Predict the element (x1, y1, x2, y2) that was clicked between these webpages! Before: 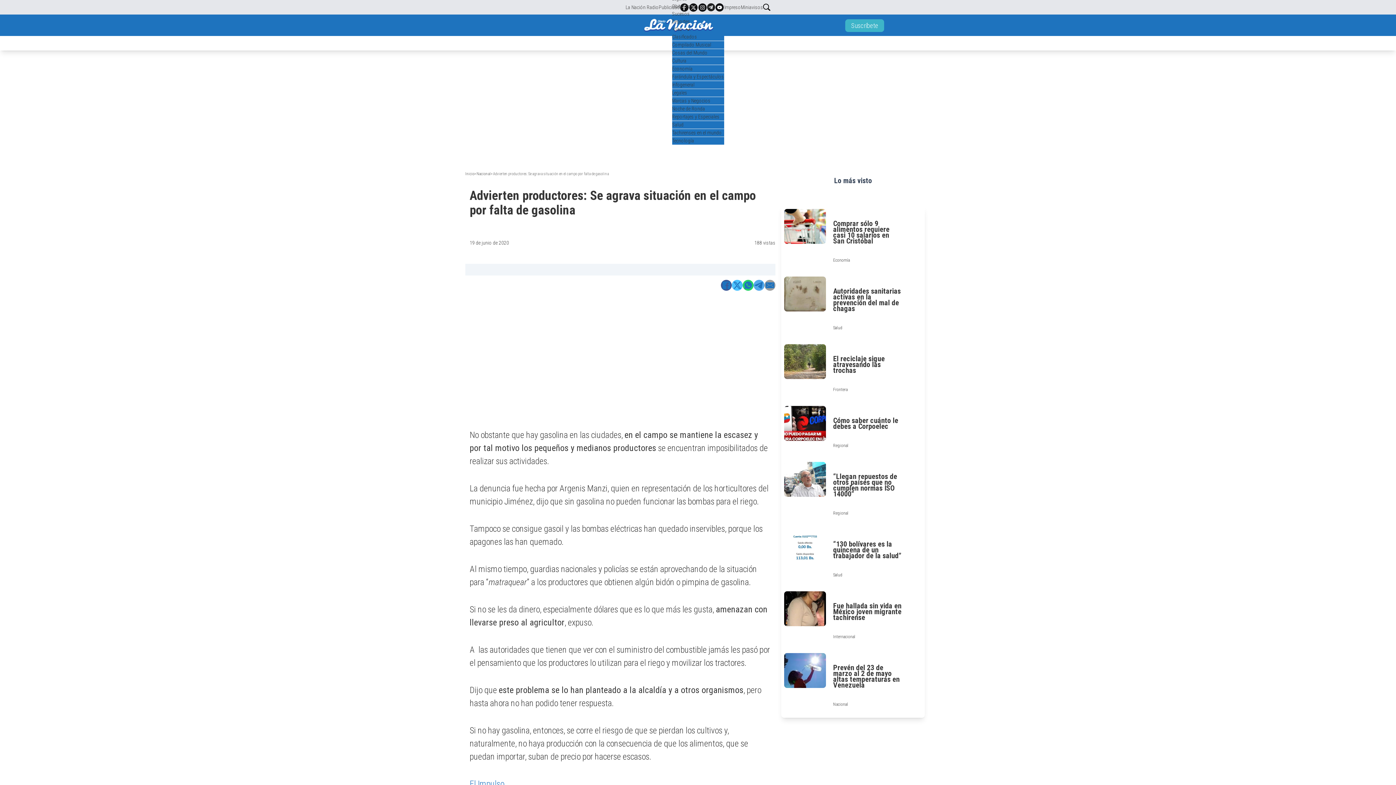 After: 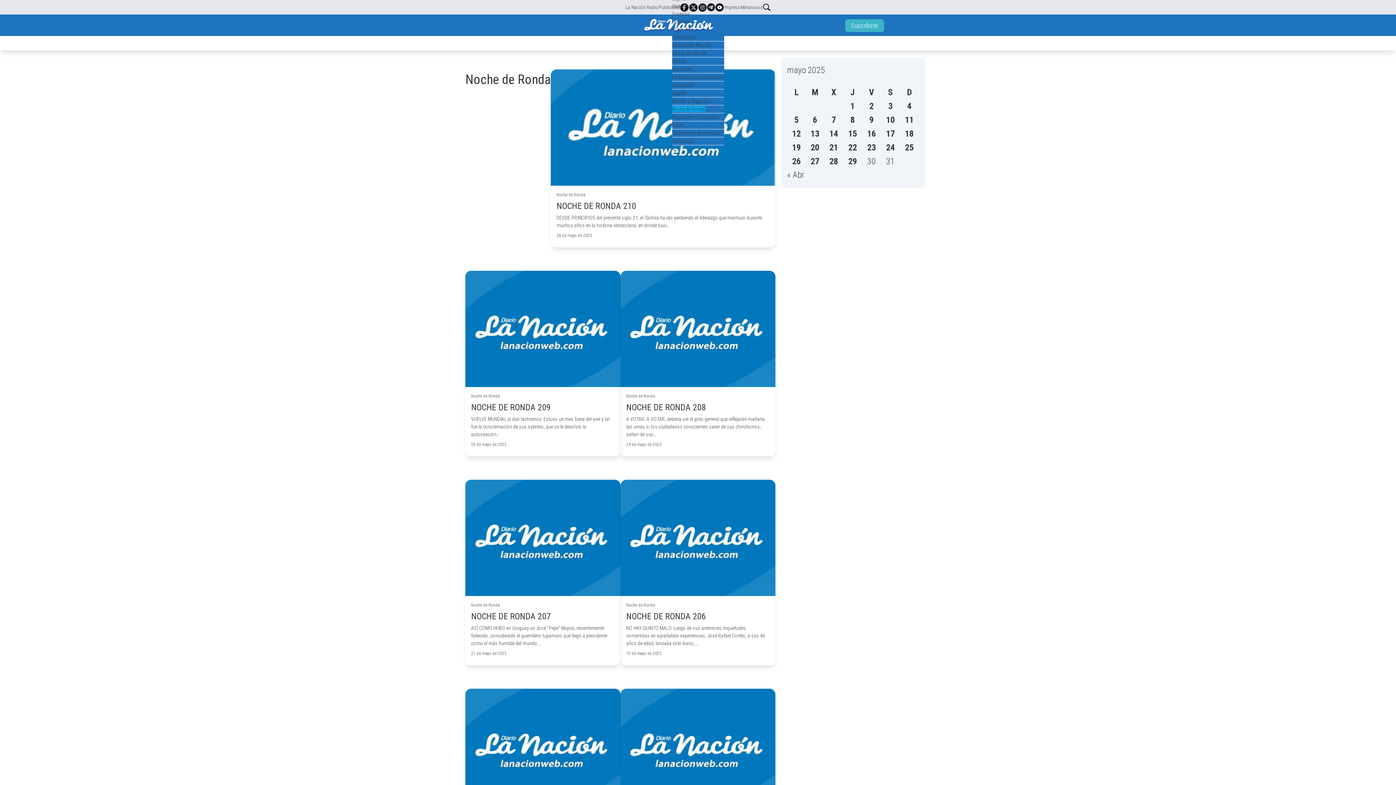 Action: label: Noche de Ronda bbox: (672, 105, 705, 111)